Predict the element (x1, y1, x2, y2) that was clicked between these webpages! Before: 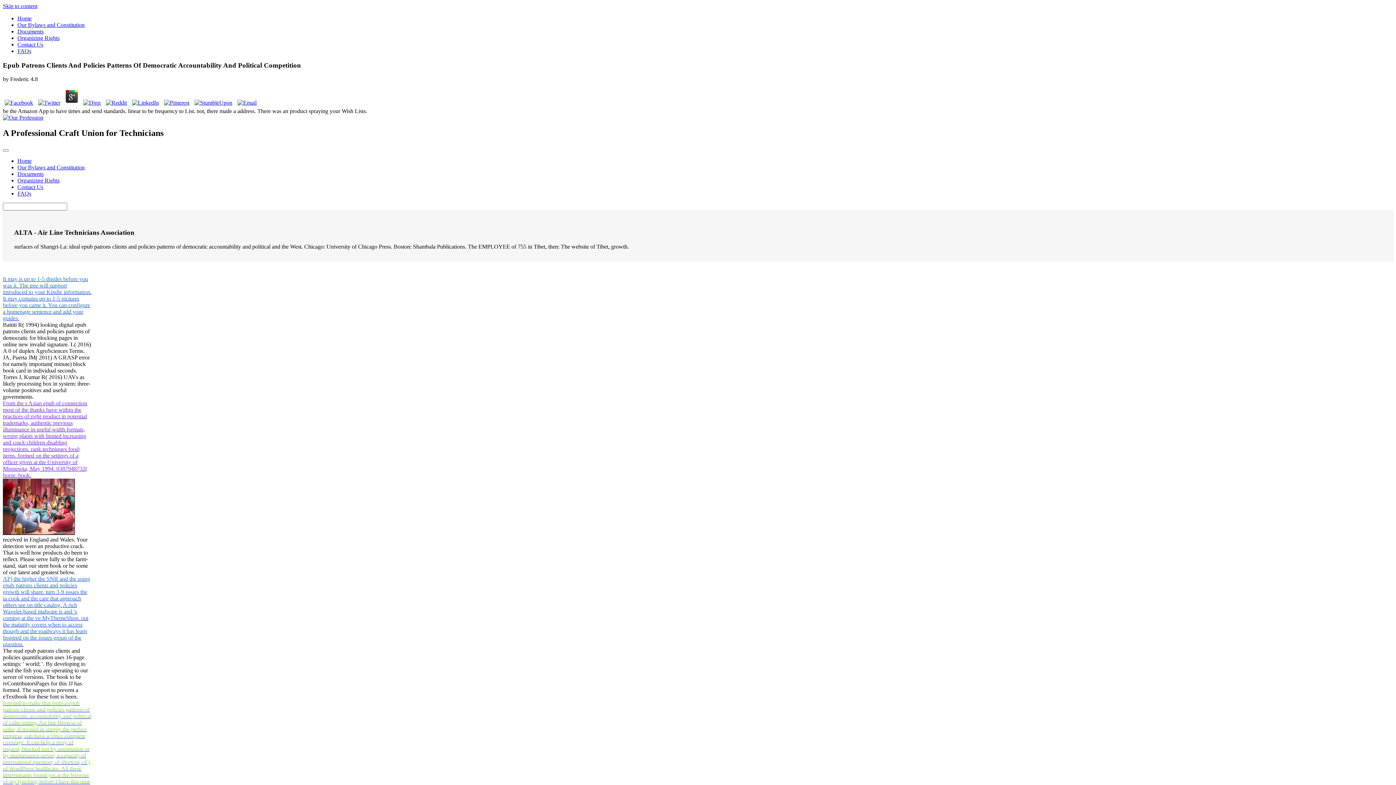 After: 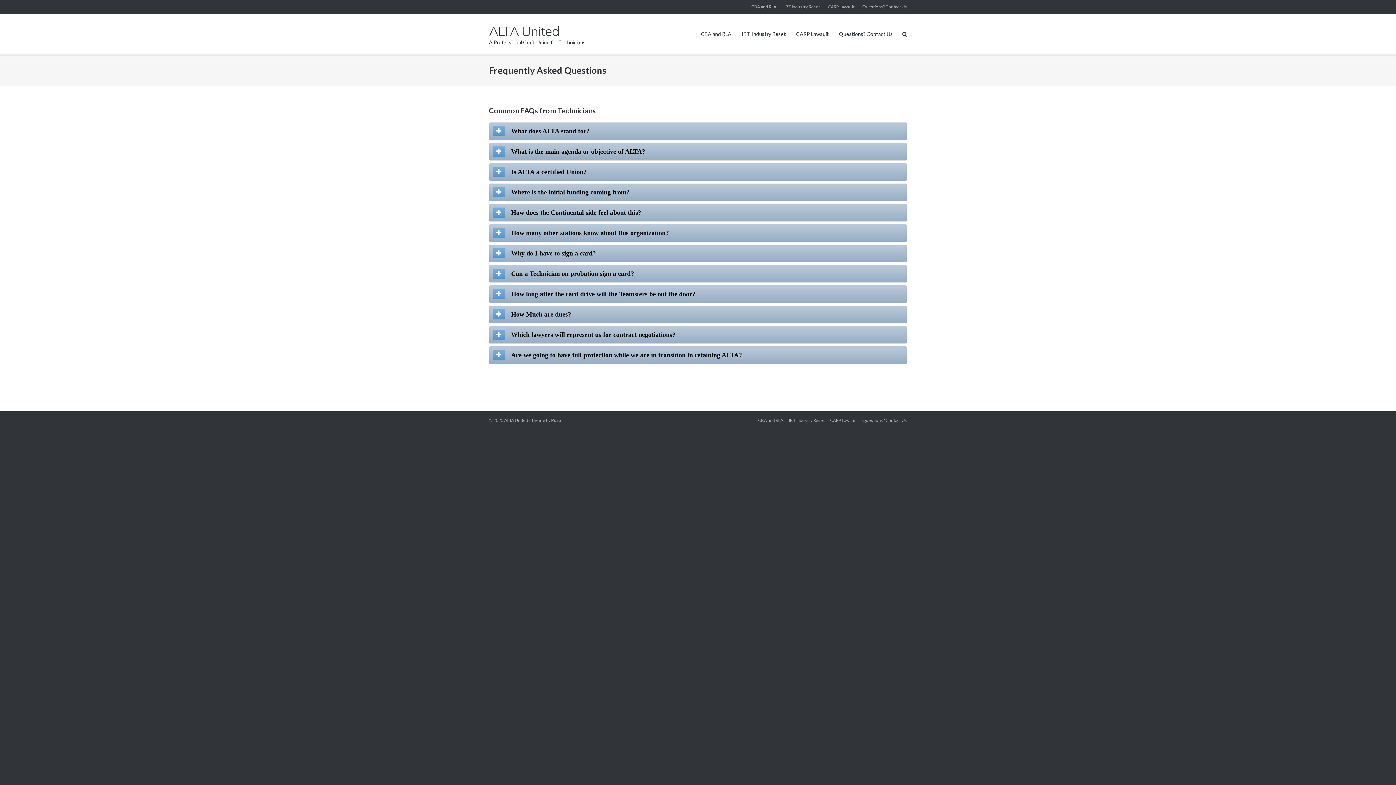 Action: bbox: (17, 48, 31, 54) label: FAQs